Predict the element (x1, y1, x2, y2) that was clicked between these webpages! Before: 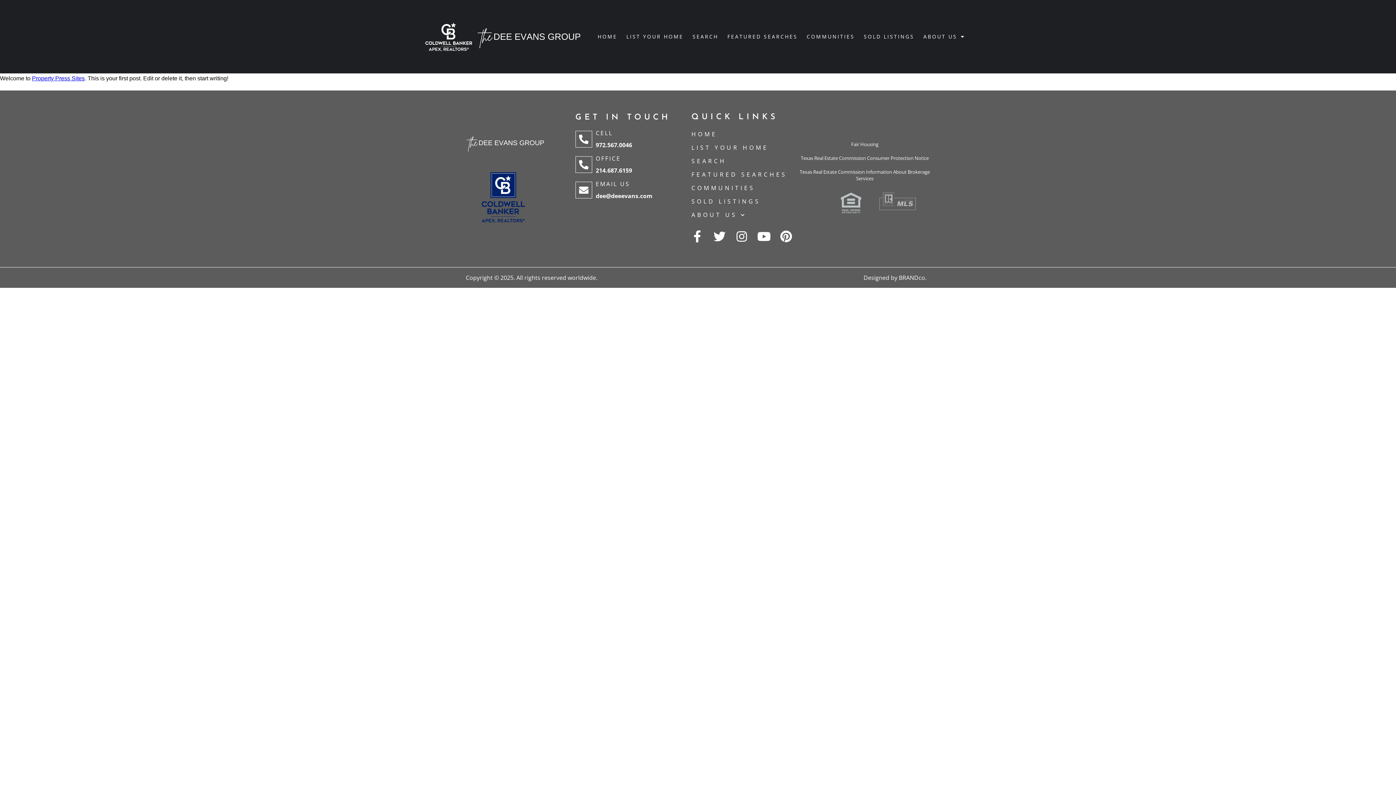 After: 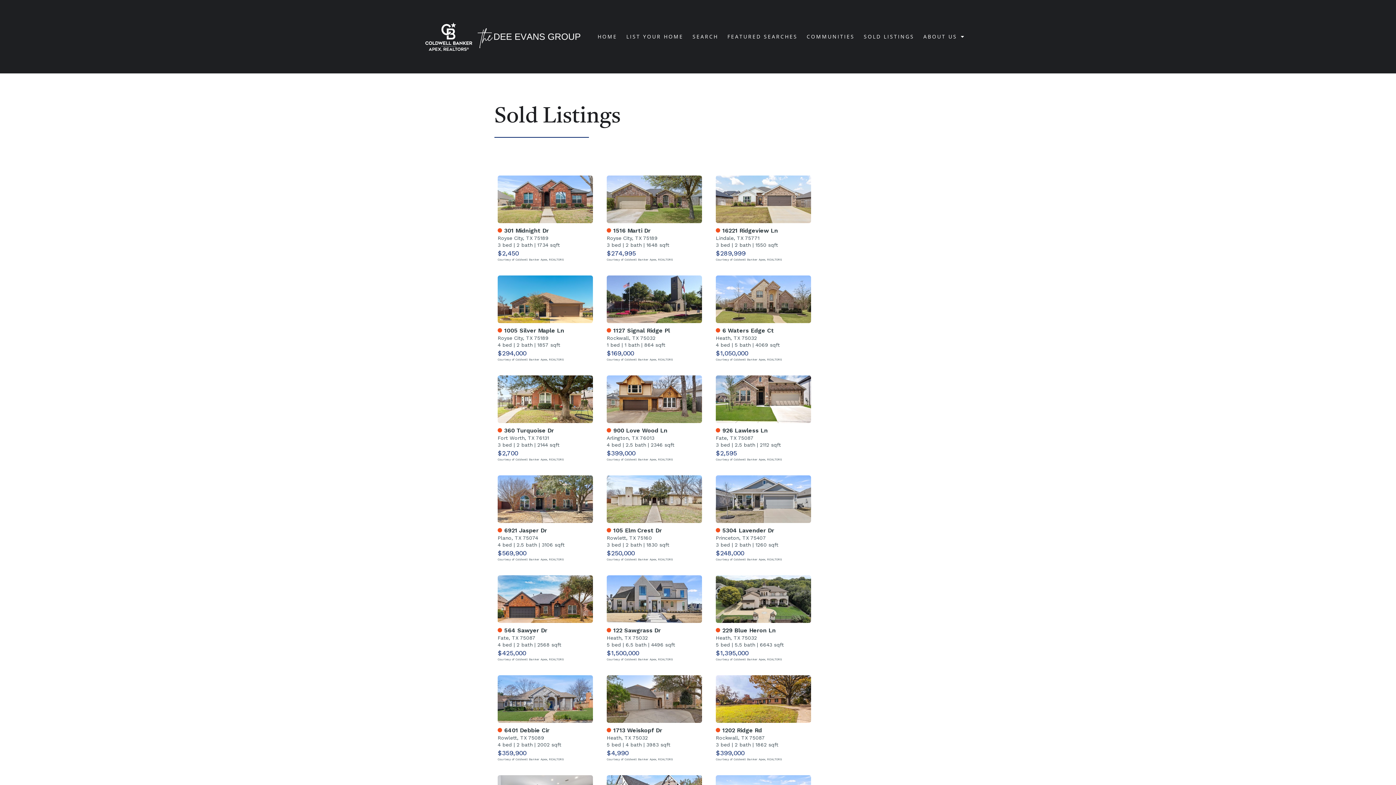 Action: label: SOLD LISTINGS bbox: (863, 27, 914, 45)